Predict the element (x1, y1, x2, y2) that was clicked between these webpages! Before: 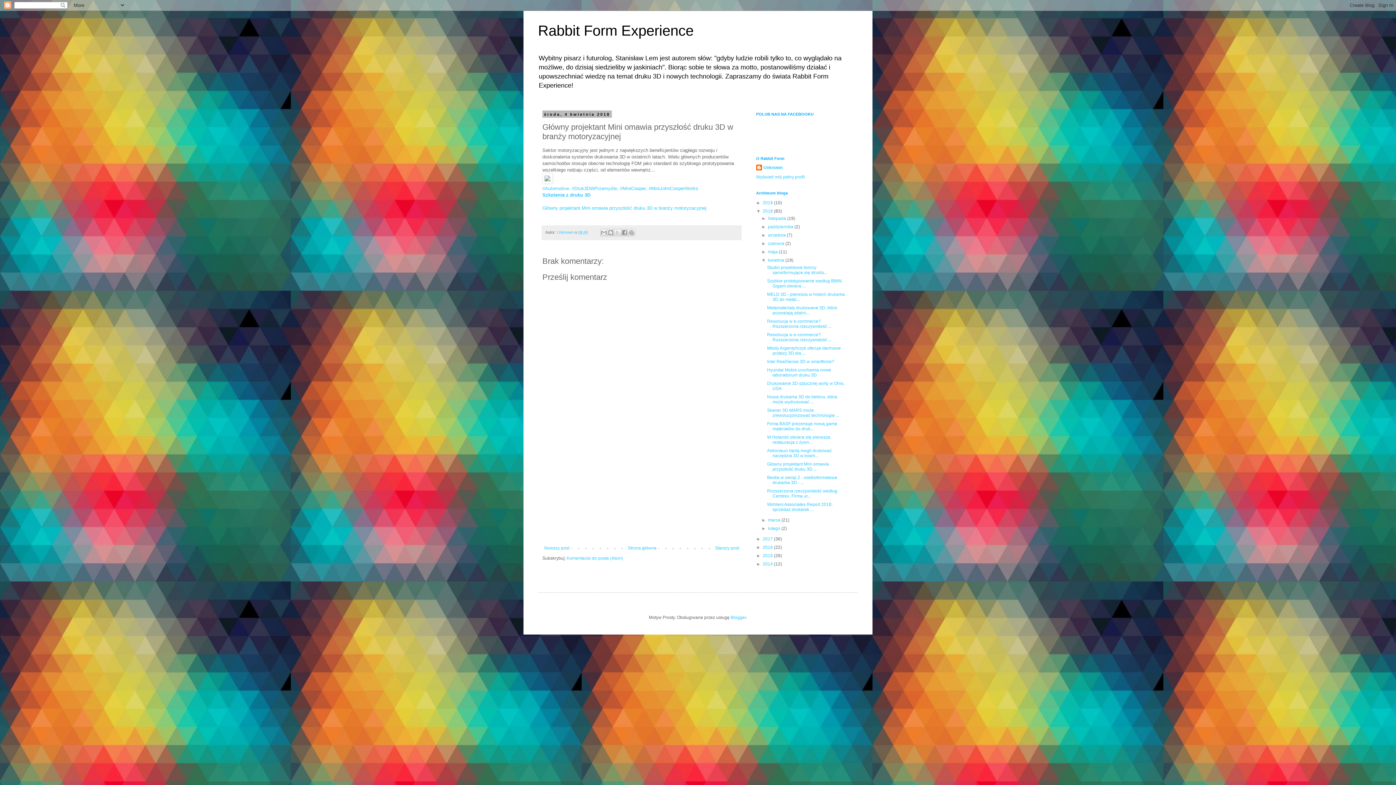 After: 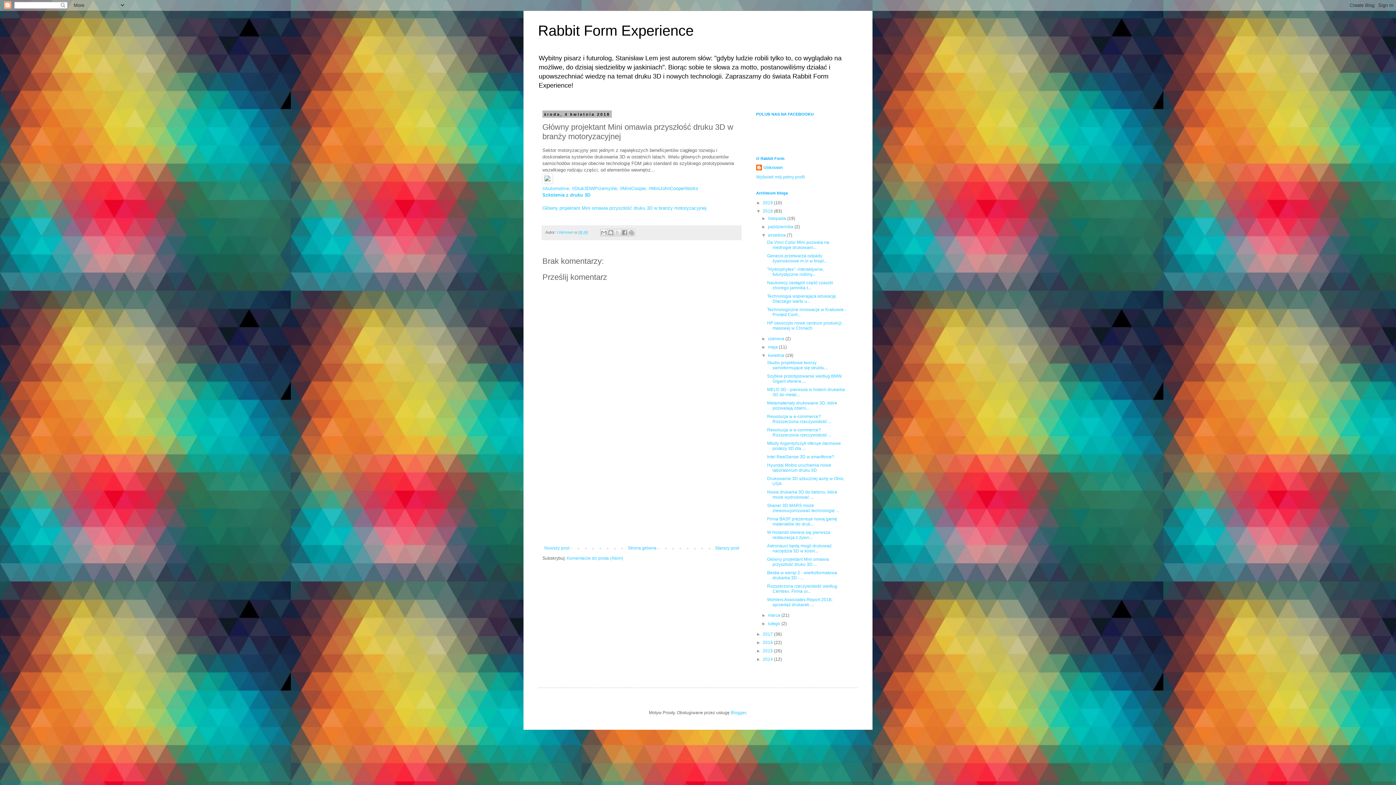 Action: label: ►   bbox: (761, 232, 768, 237)